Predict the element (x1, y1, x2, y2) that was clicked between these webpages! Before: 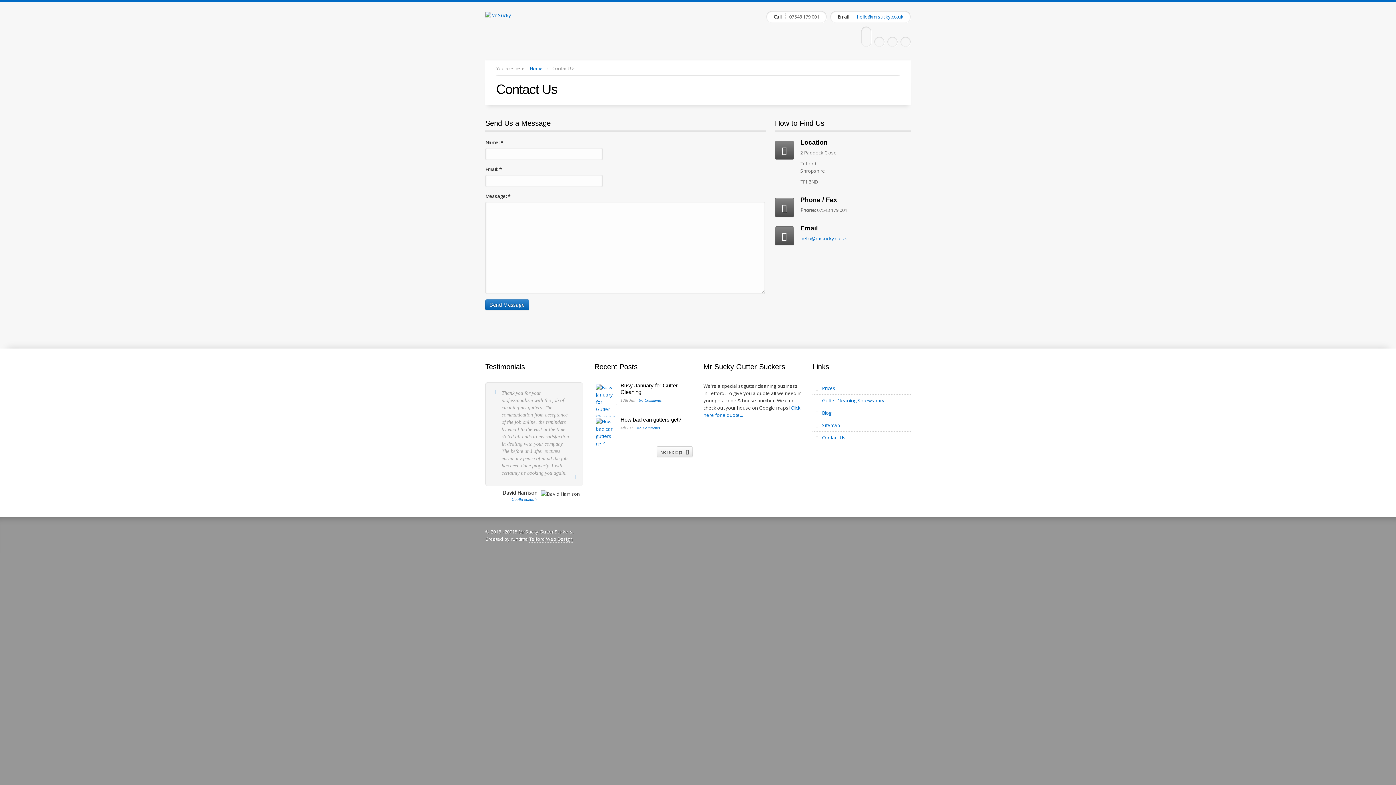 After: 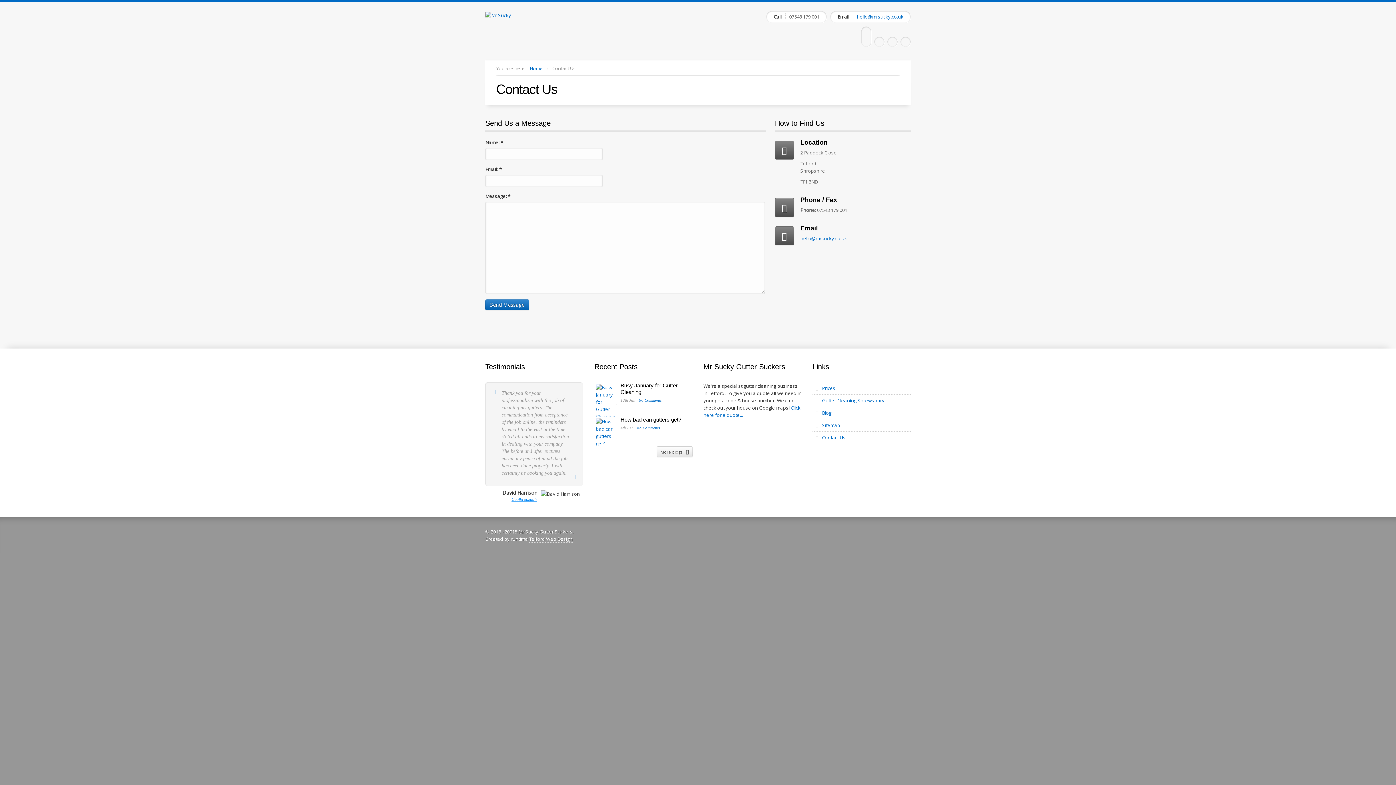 Action: label: Coalbrookdale bbox: (511, 497, 537, 502)